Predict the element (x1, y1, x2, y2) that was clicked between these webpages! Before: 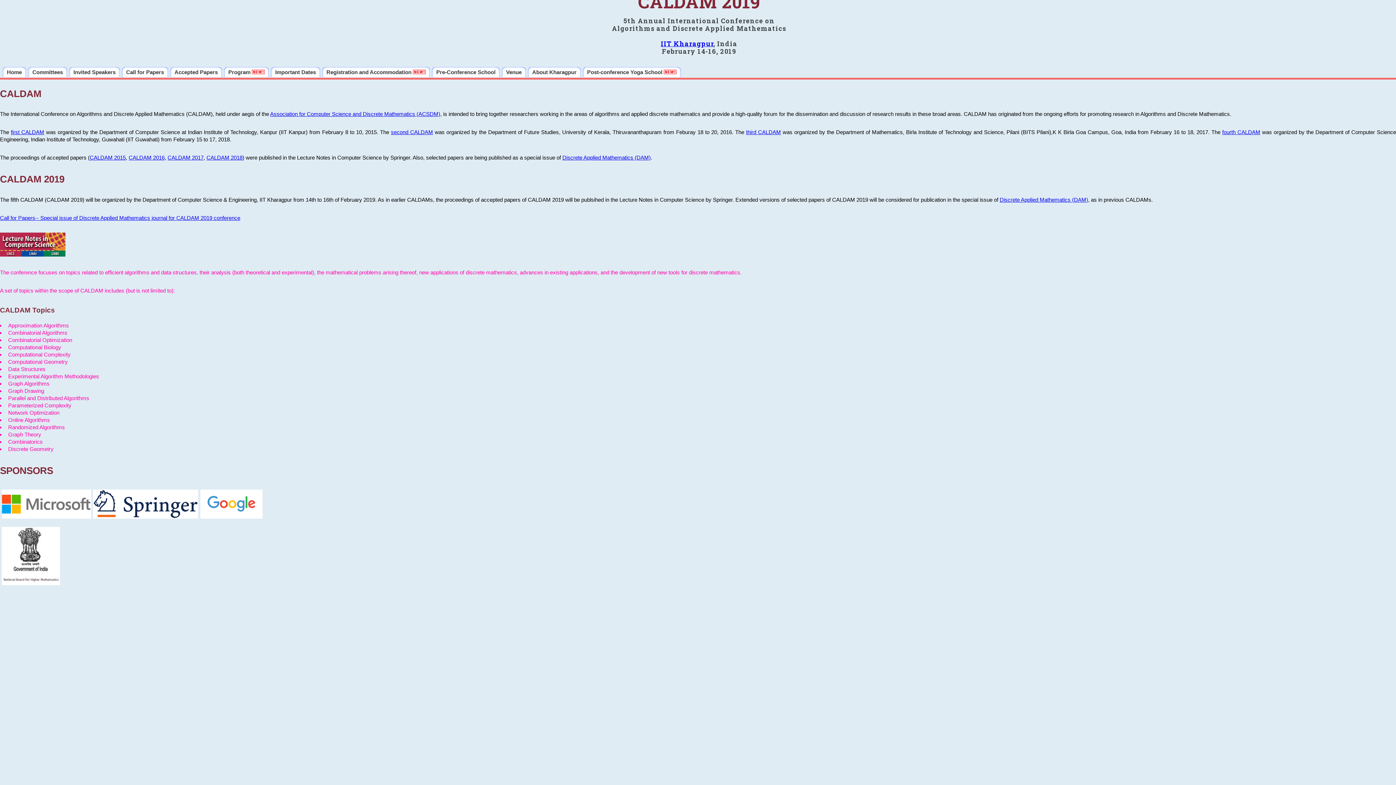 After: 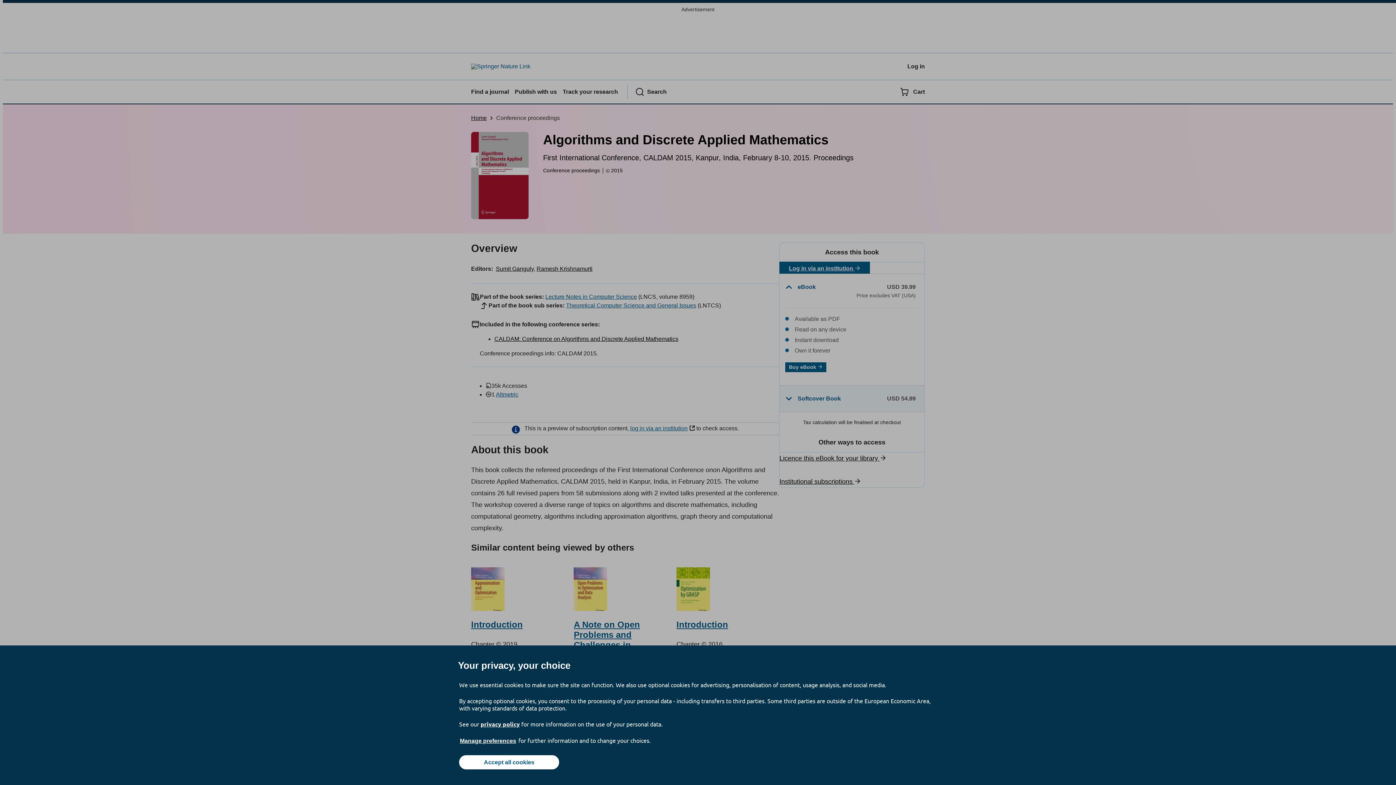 Action: bbox: (89, 154, 125, 160) label: CALDAM 2015